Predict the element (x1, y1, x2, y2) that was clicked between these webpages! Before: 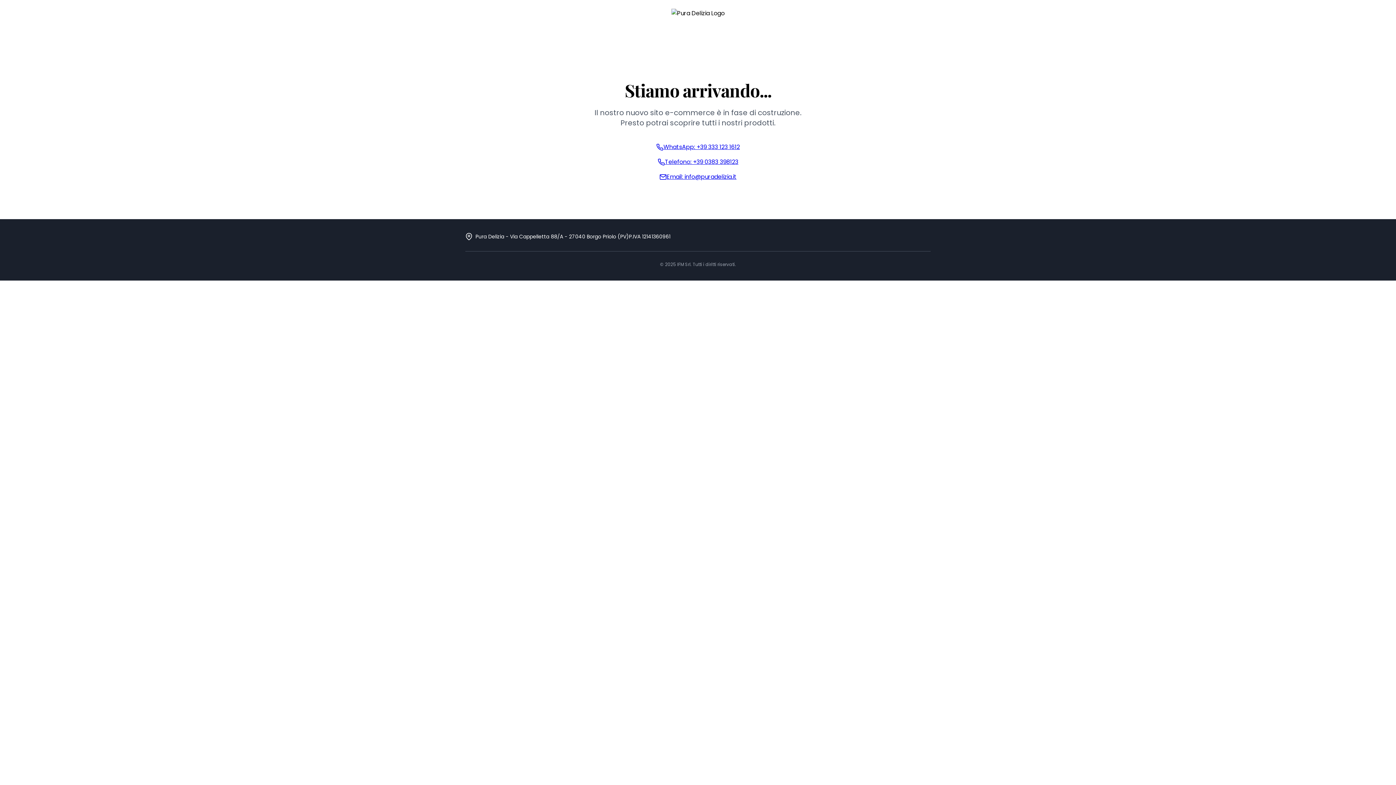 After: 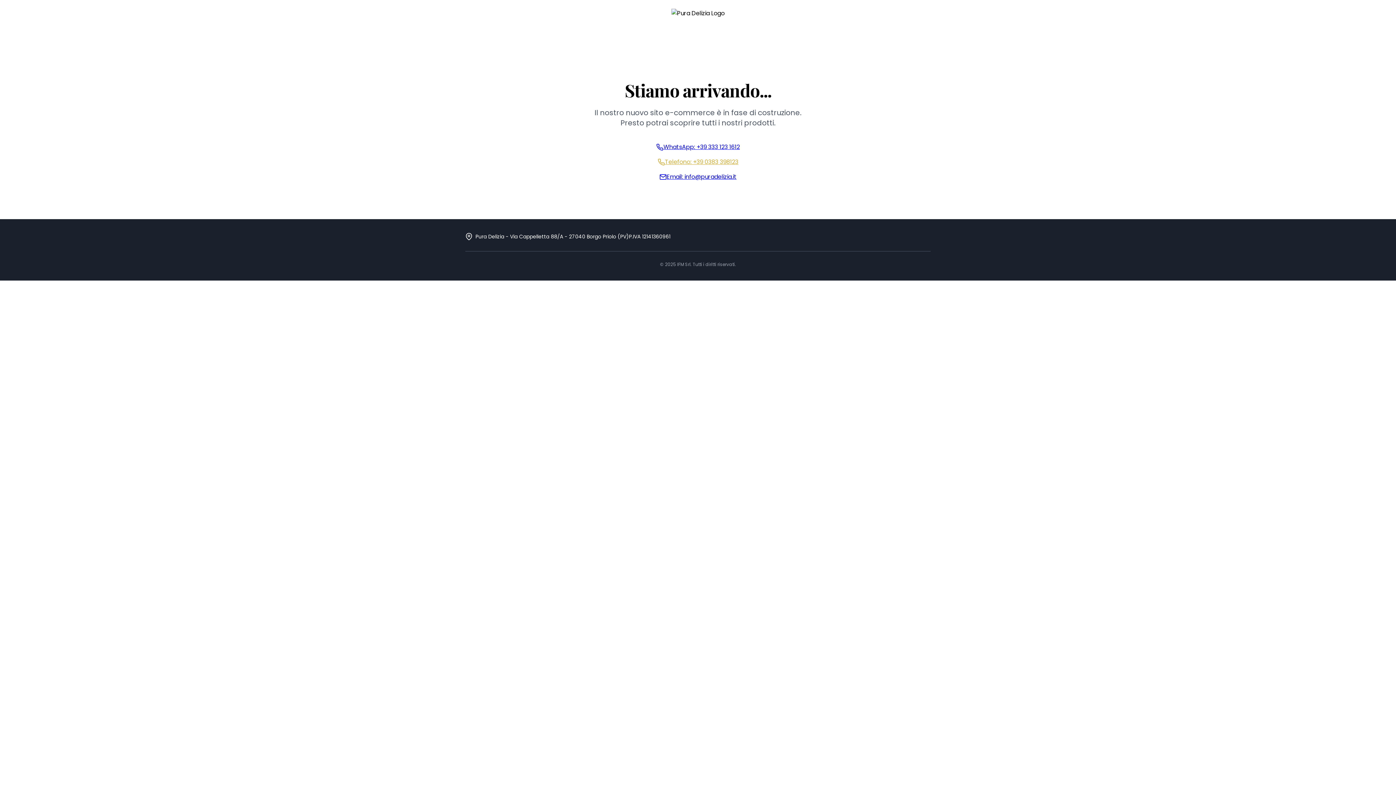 Action: label: Telefono: +39 0383 398123 bbox: (657, 157, 738, 166)